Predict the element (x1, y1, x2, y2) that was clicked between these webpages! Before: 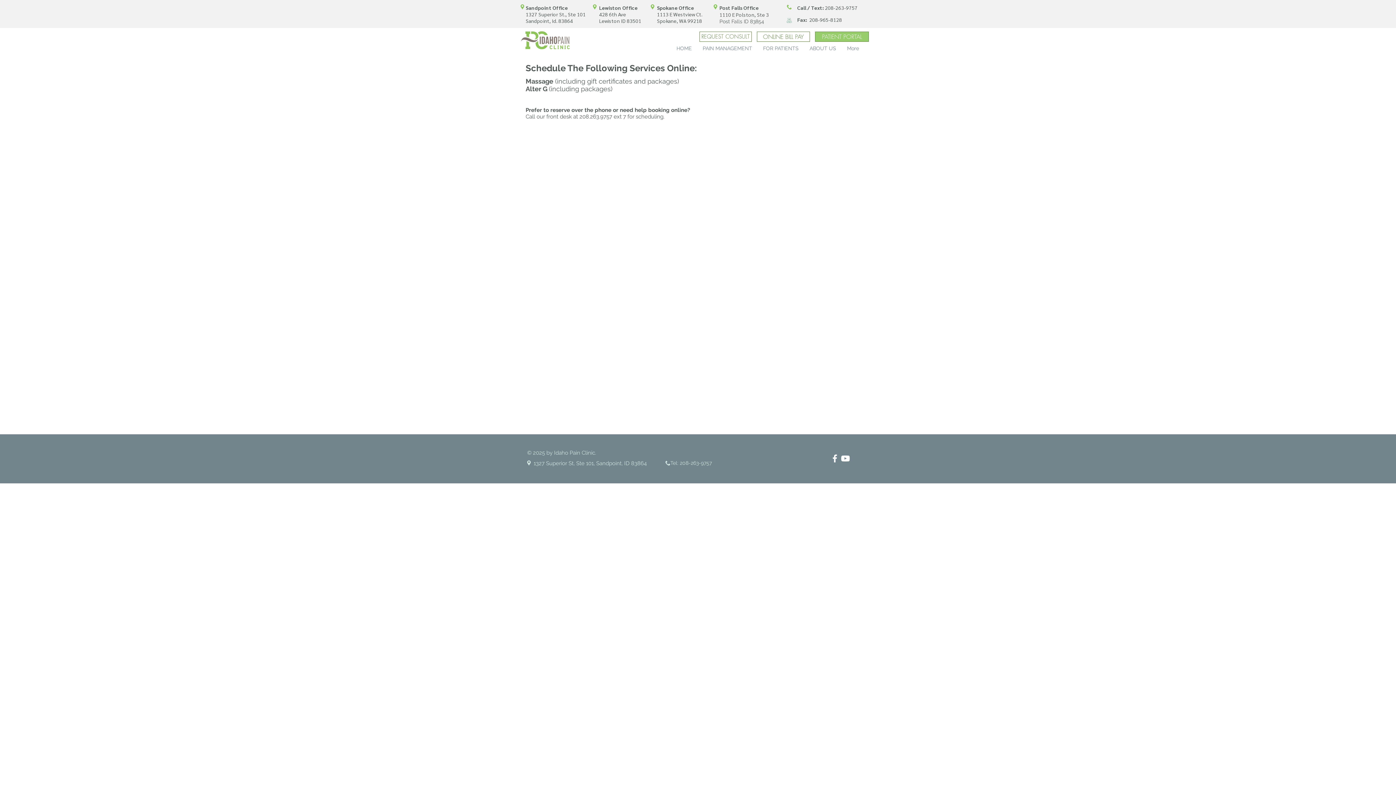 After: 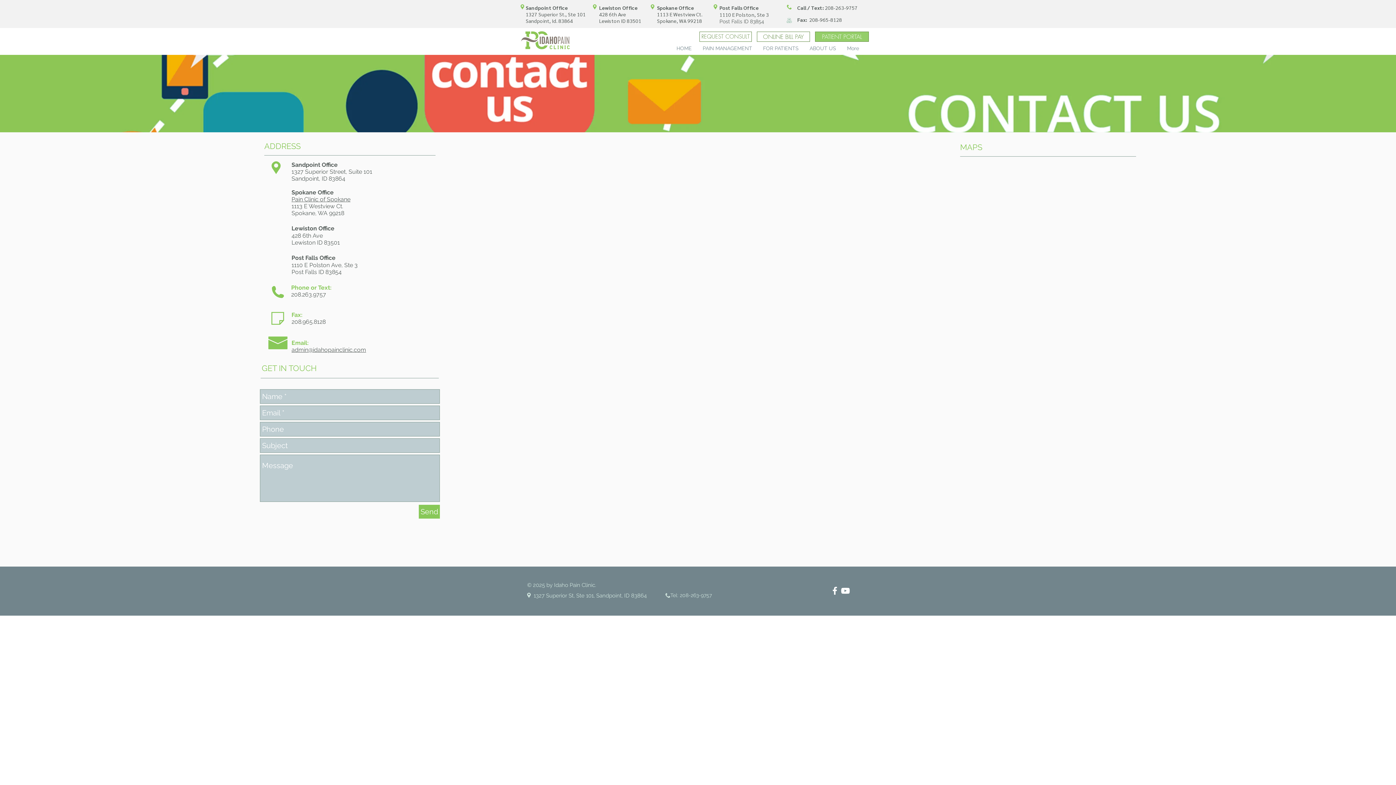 Action: bbox: (719, 4, 758, 10) label: Post Falls Office